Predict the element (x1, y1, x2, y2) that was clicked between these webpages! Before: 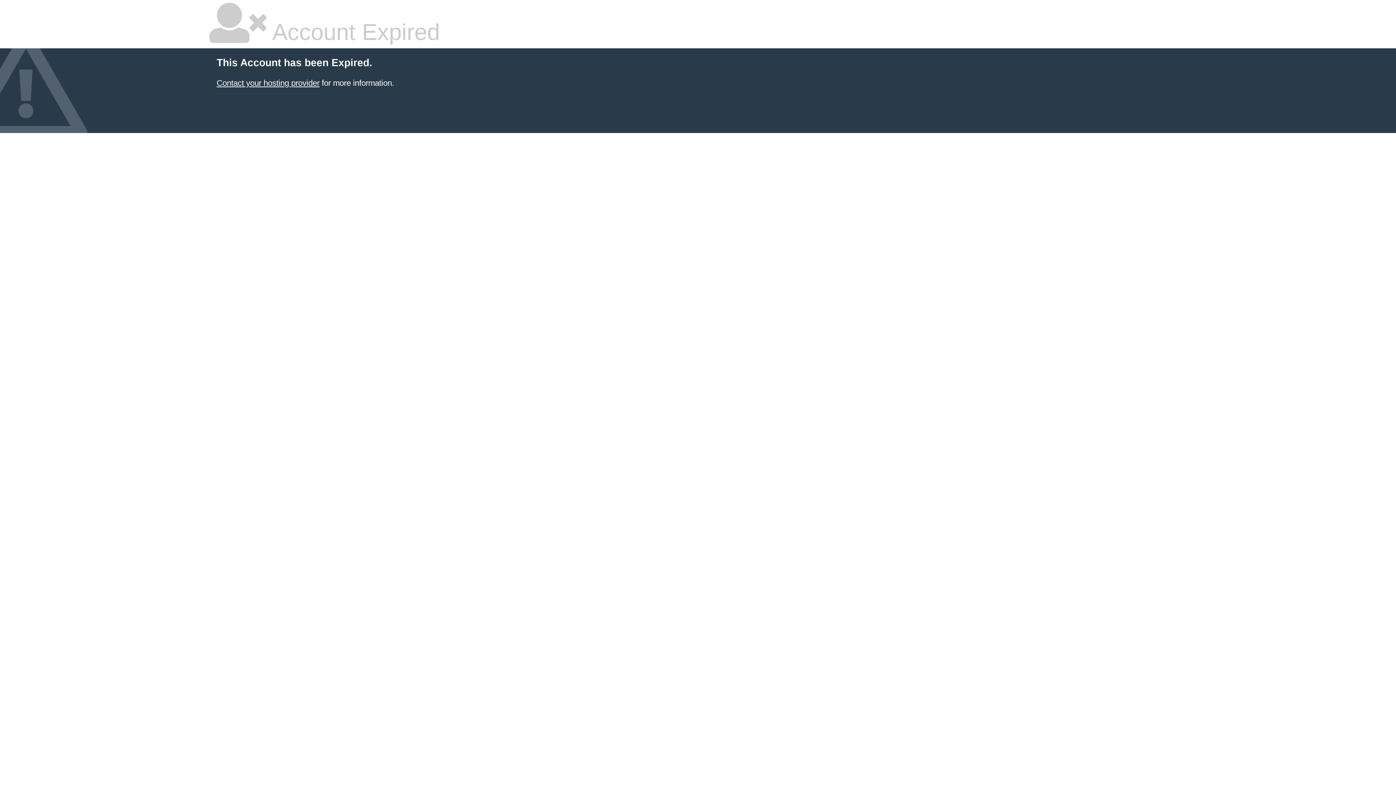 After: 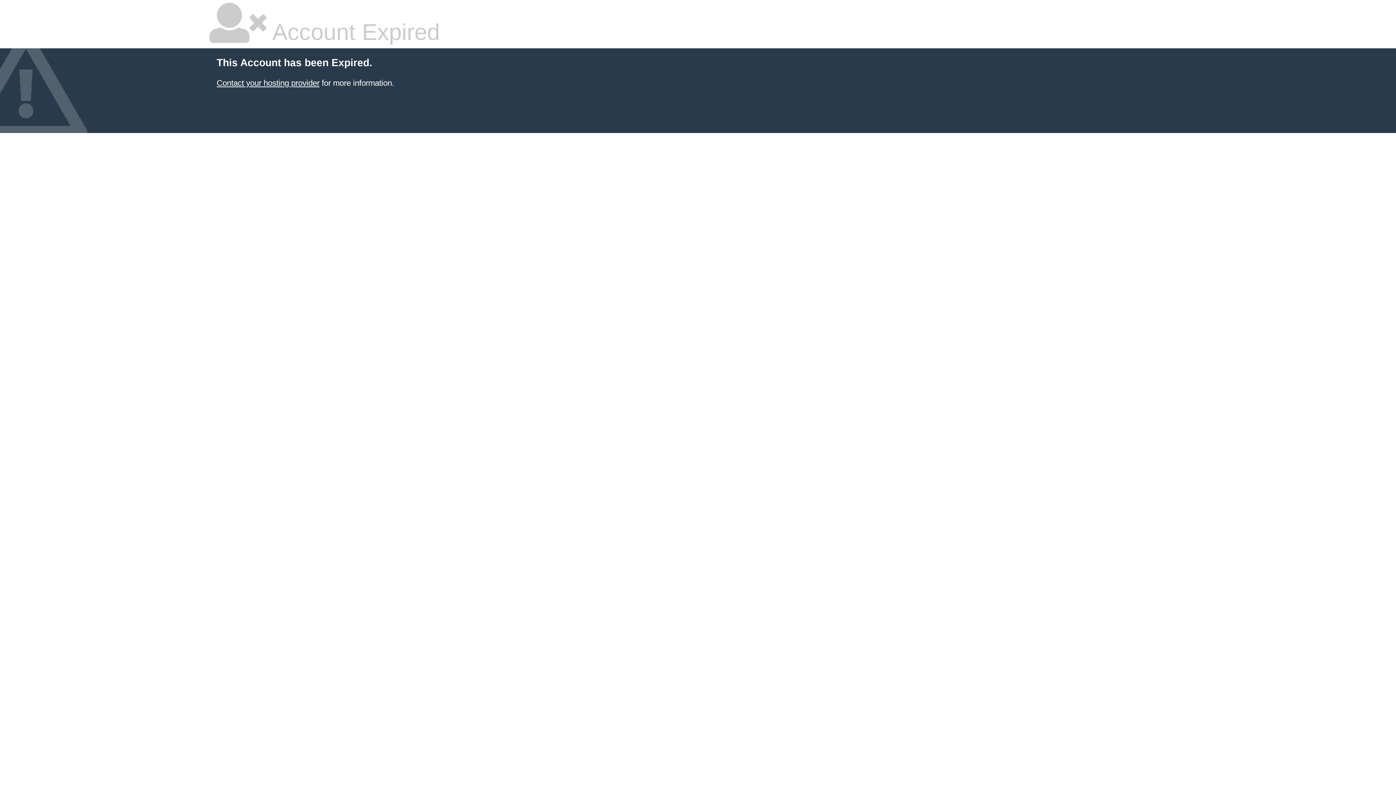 Action: bbox: (216, 78, 319, 87) label: Contact your hosting provider